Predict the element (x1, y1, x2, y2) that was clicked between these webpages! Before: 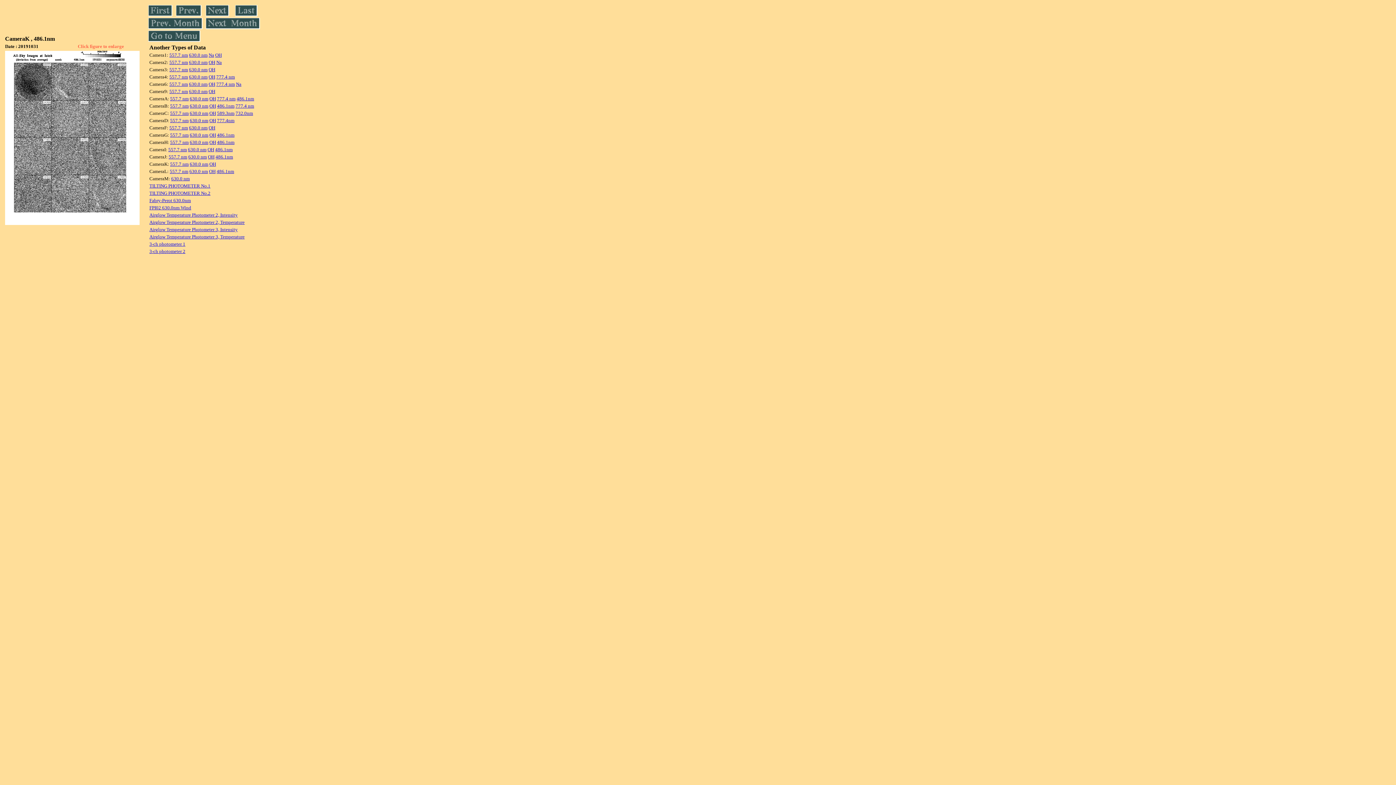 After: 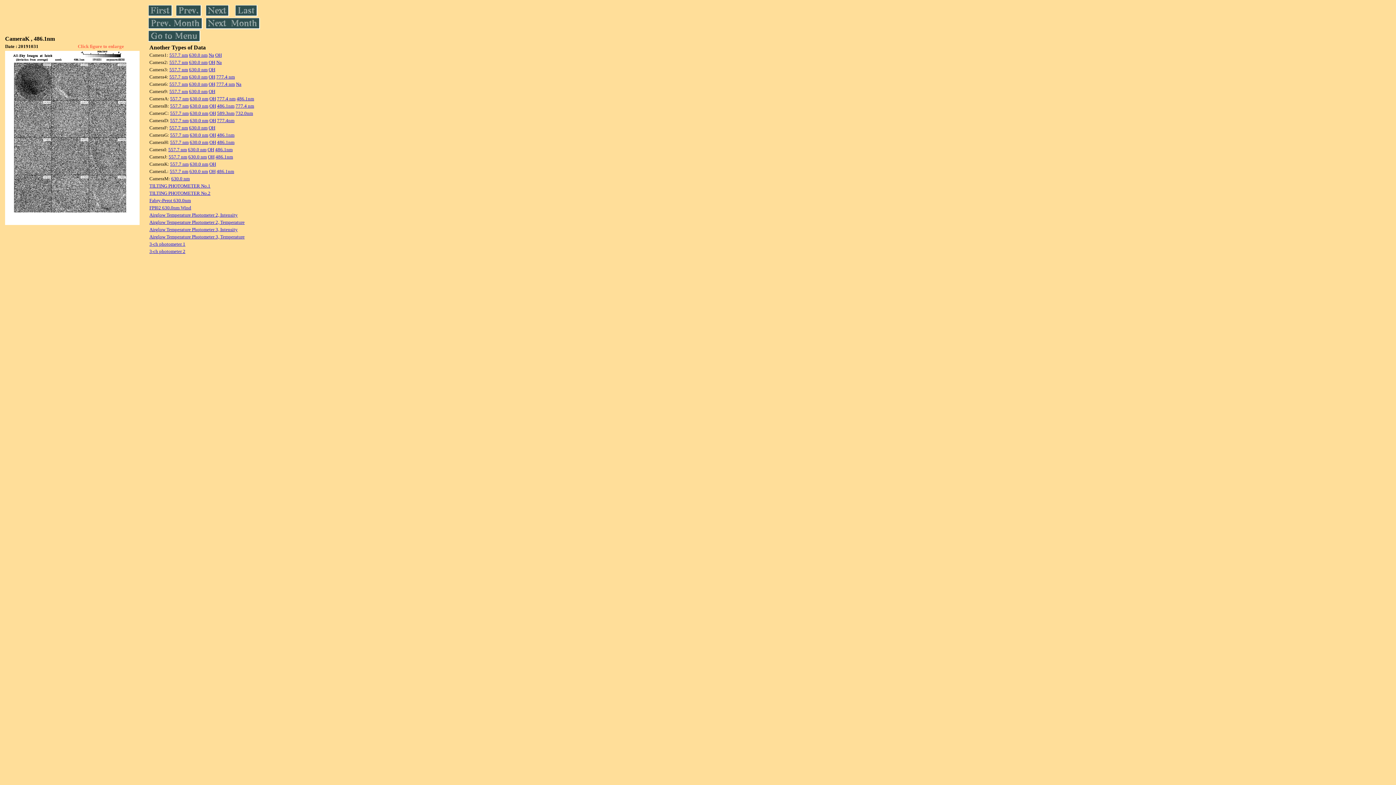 Action: bbox: (216, 74, 234, 79) label: 777.4 nm